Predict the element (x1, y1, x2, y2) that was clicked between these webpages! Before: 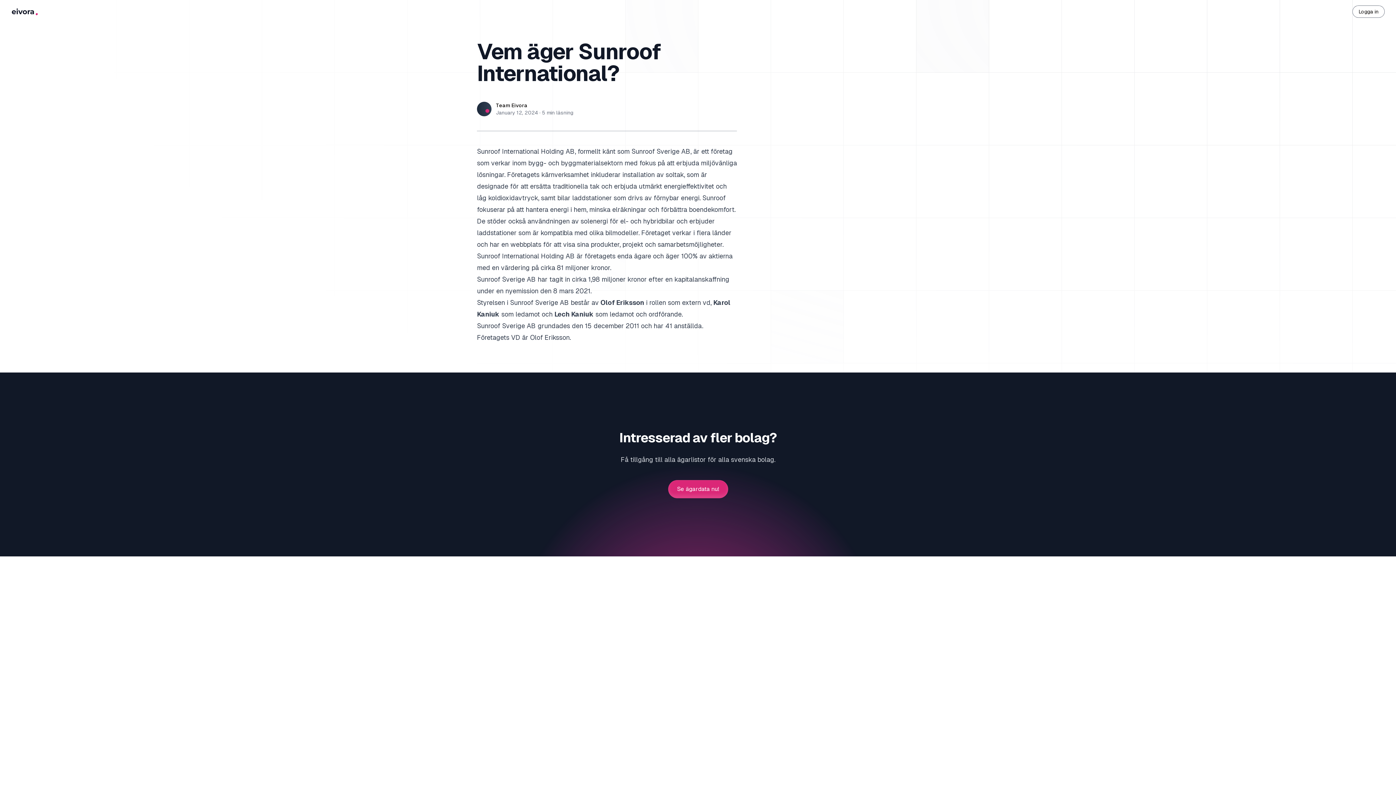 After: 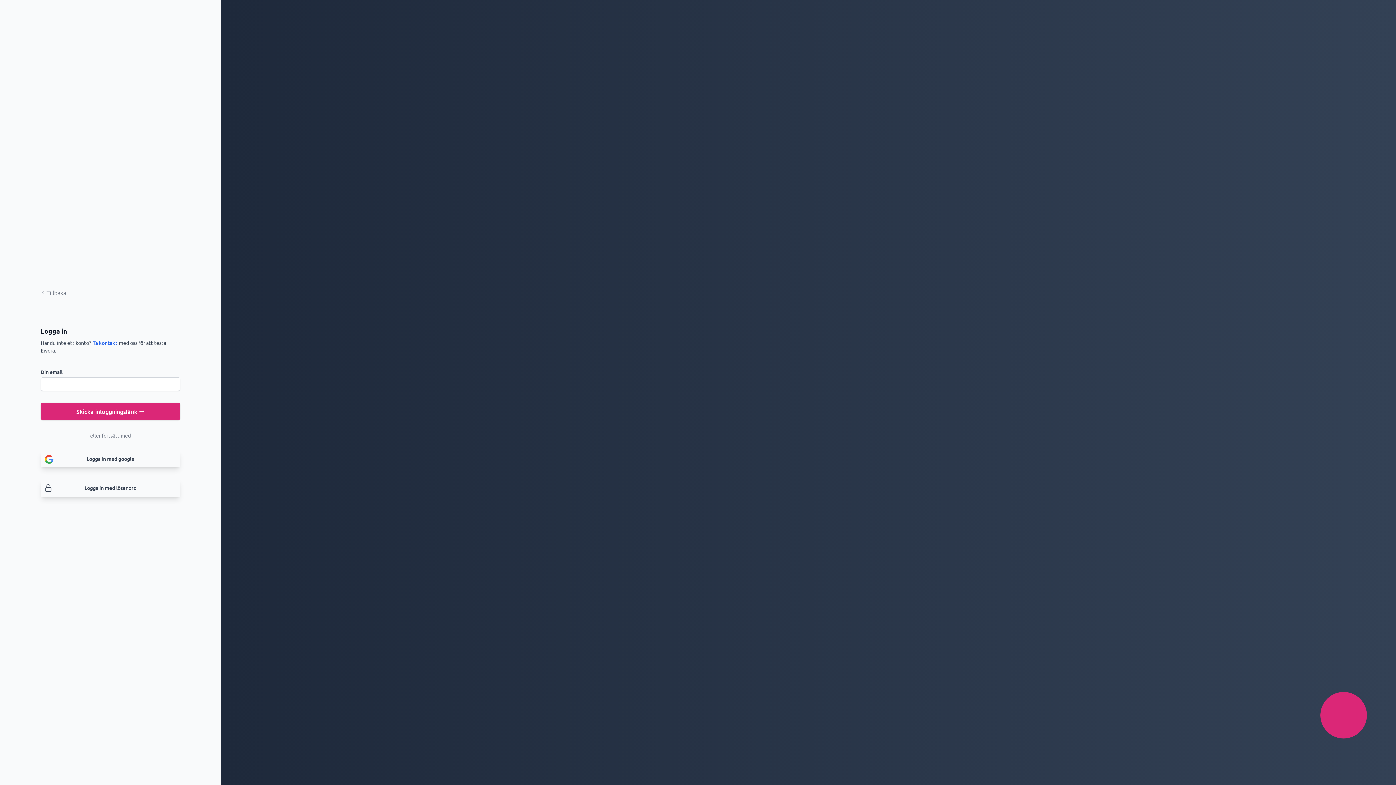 Action: bbox: (1353, 5, 1384, 17) label: Logga in